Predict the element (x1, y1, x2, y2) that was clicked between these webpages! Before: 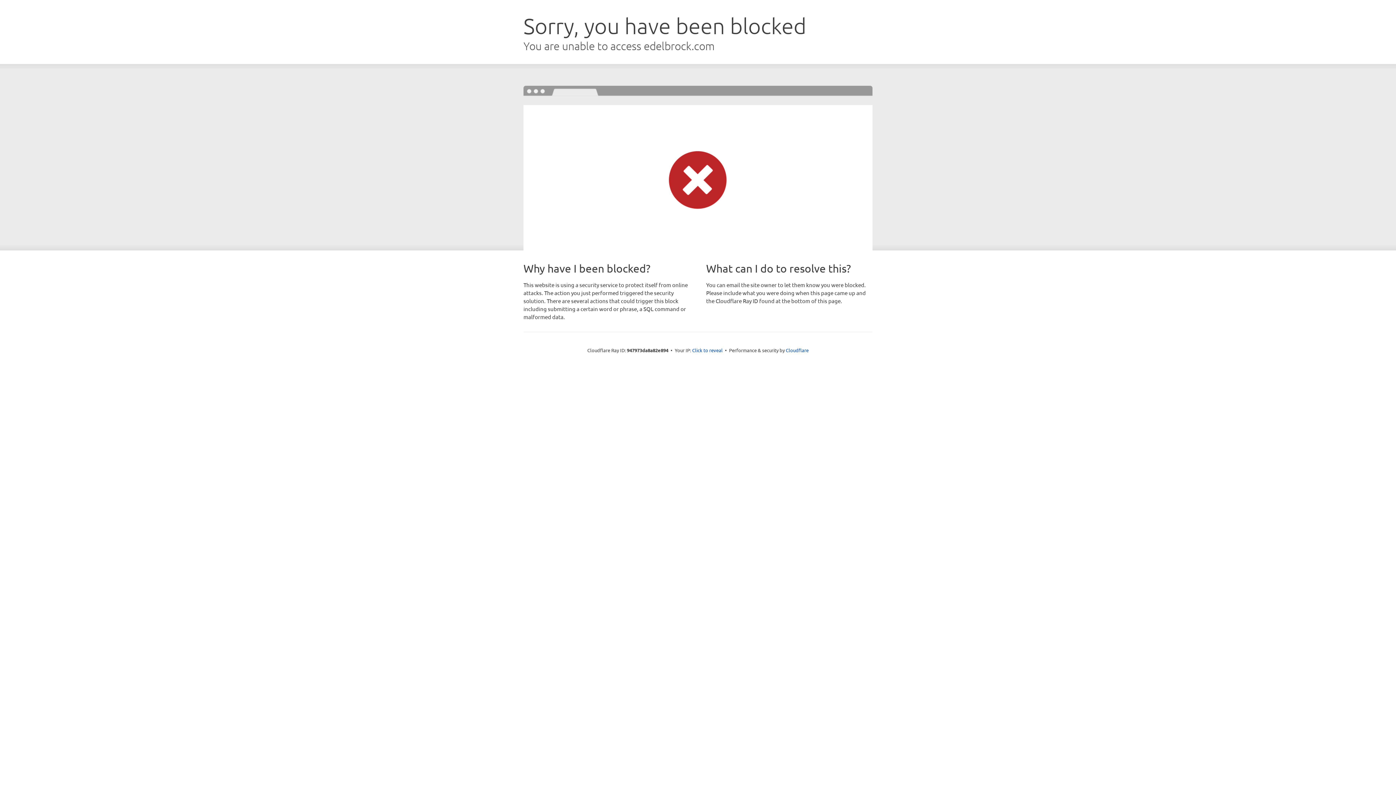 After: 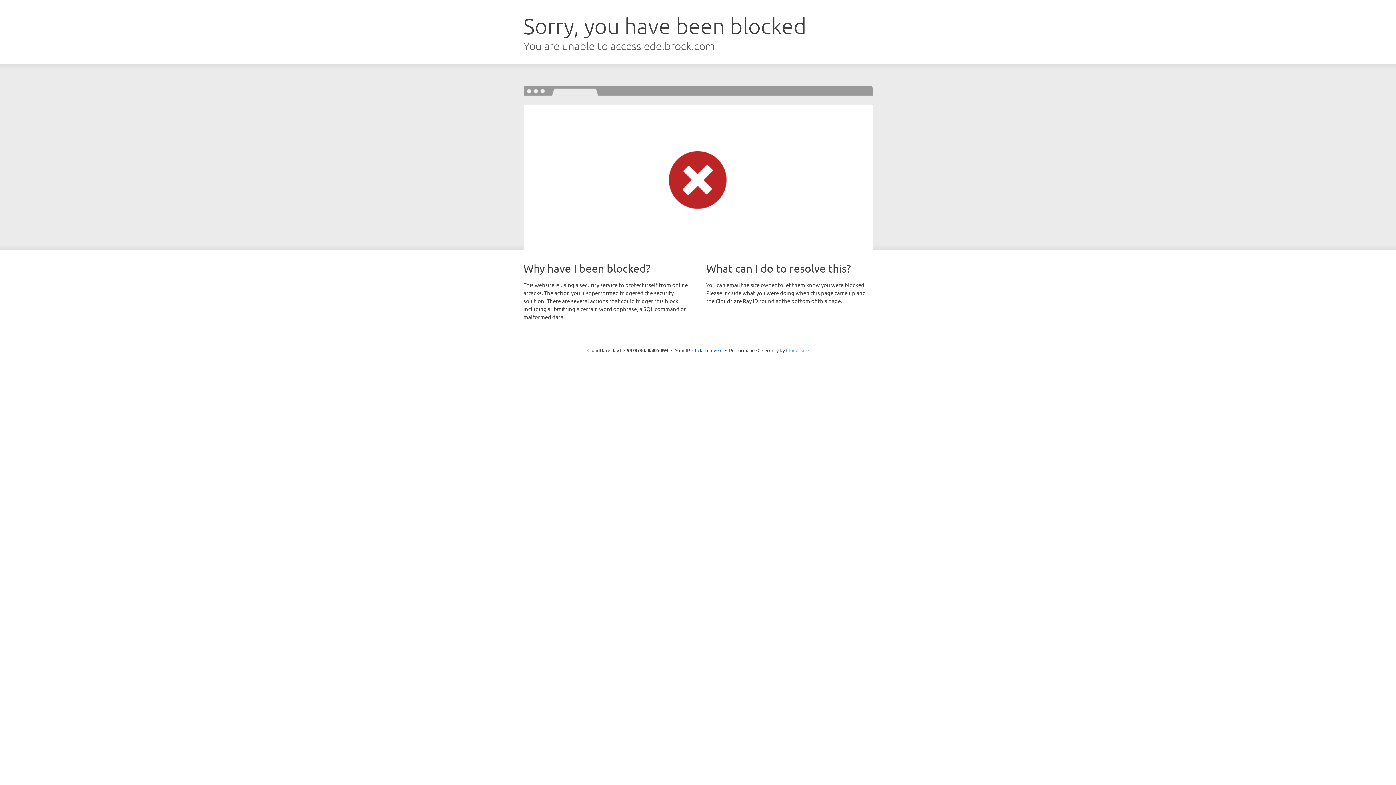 Action: label: Cloudflare bbox: (786, 347, 808, 353)